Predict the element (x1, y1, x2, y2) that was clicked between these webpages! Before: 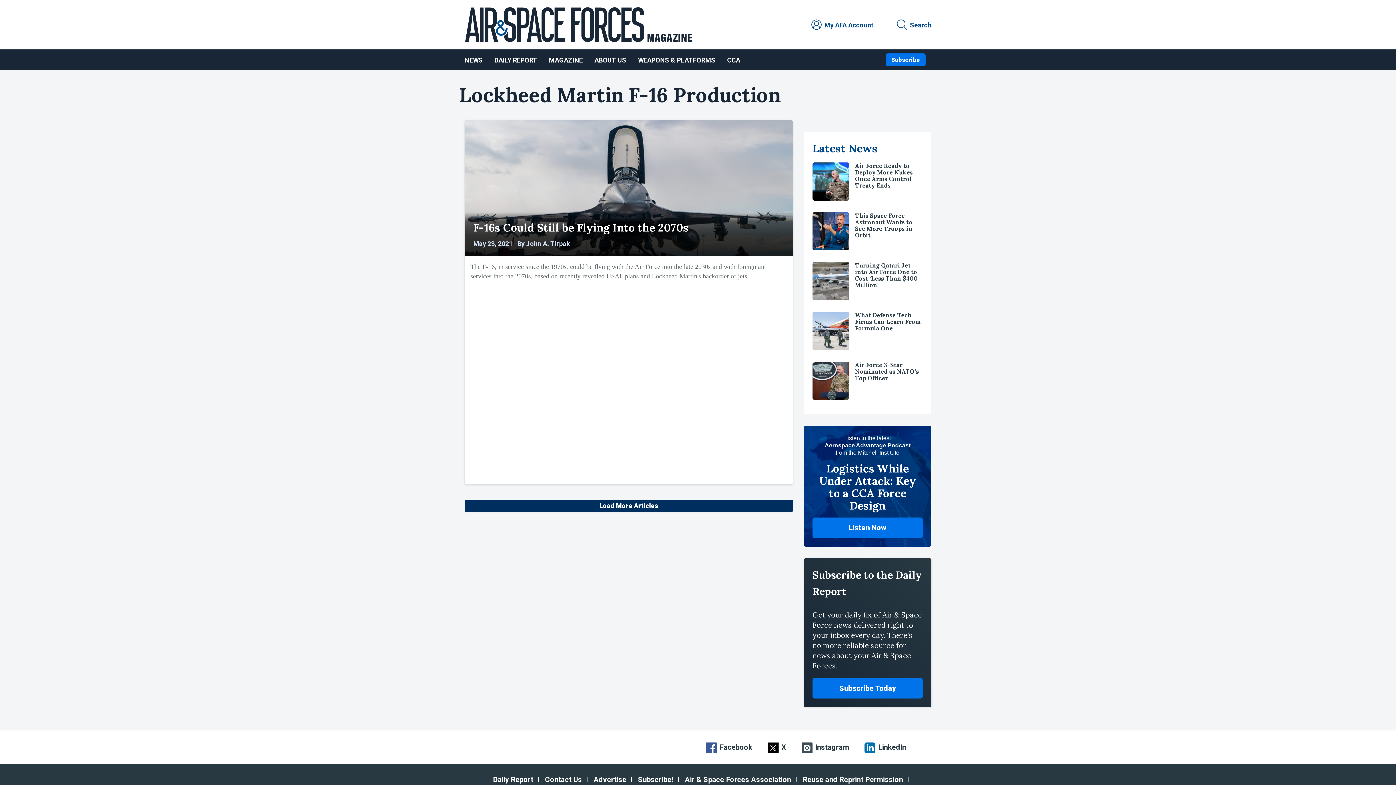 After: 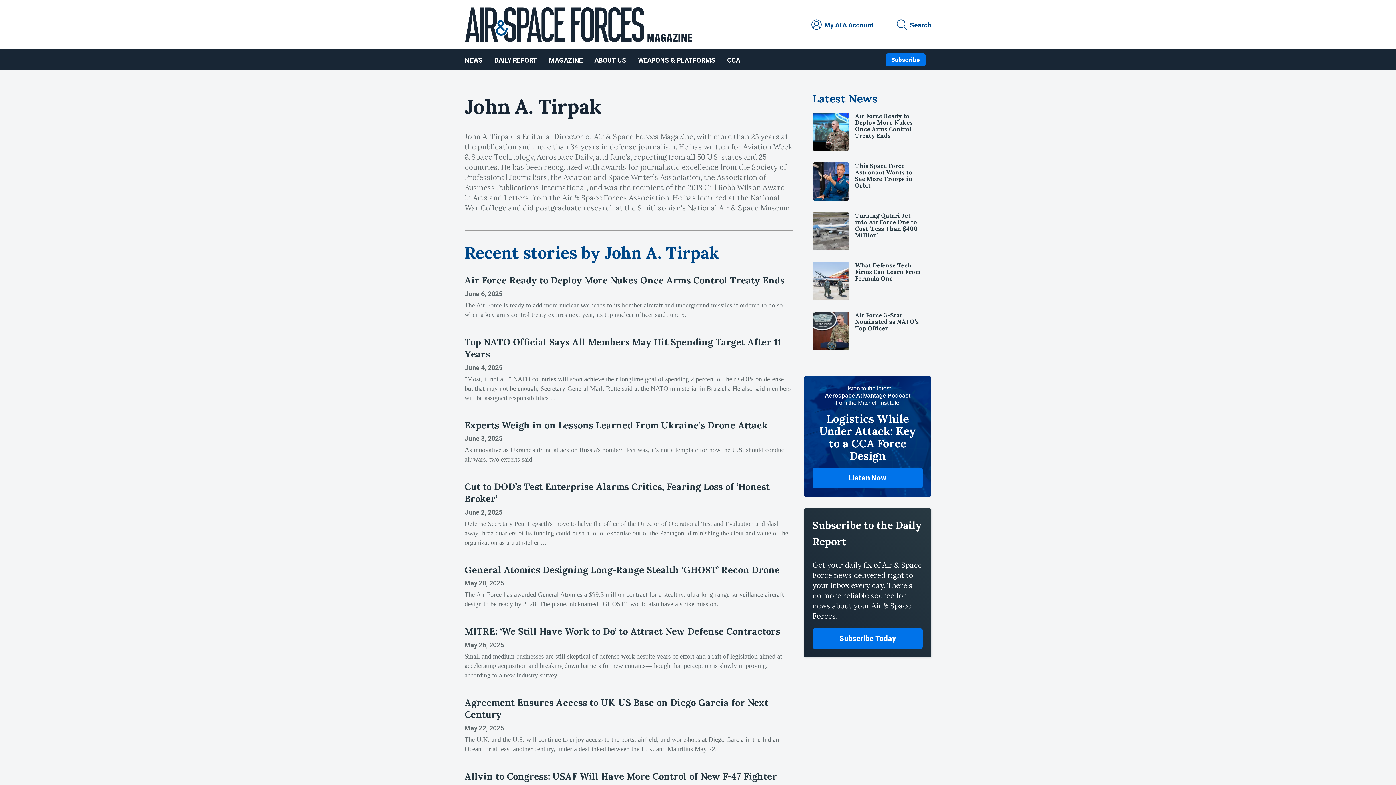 Action: bbox: (526, 239, 570, 247) label: John A. Tirpak